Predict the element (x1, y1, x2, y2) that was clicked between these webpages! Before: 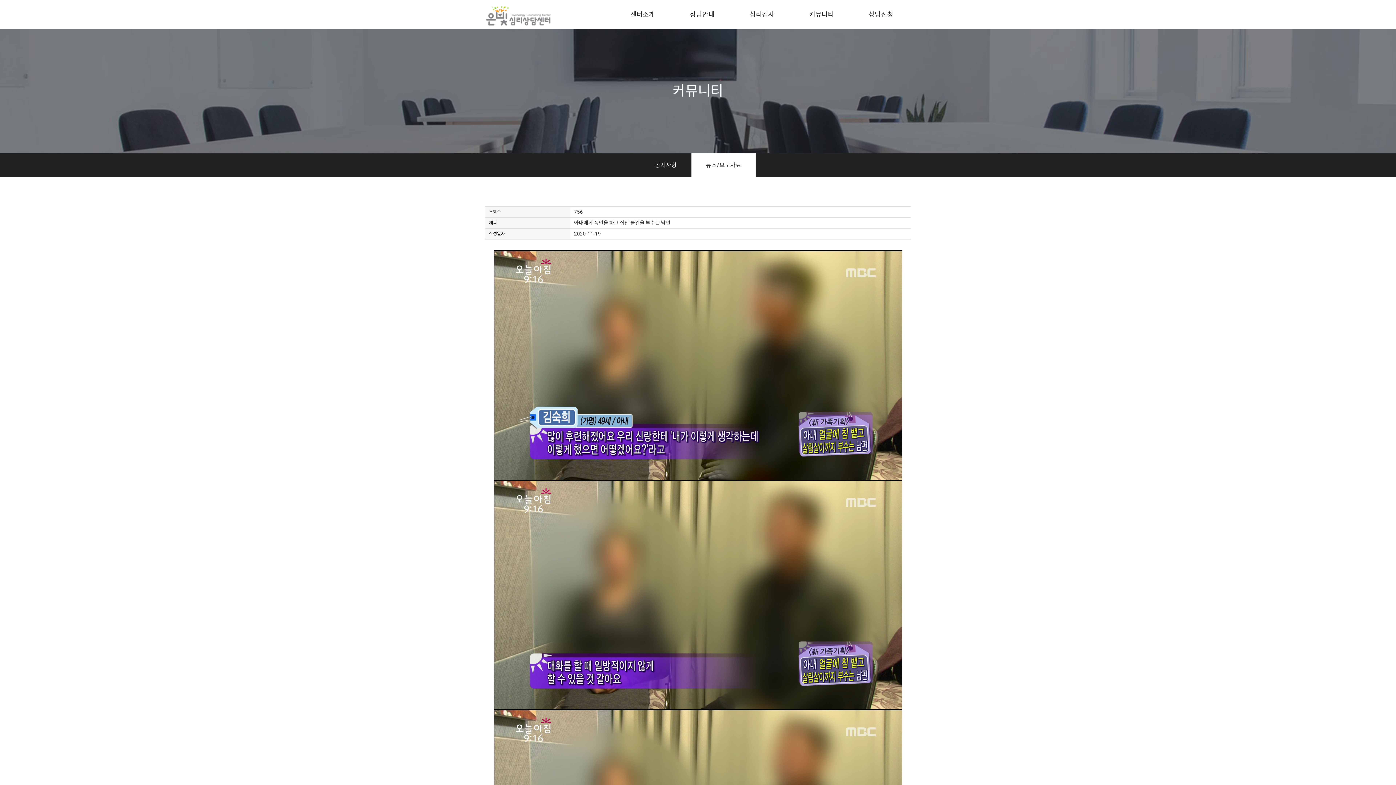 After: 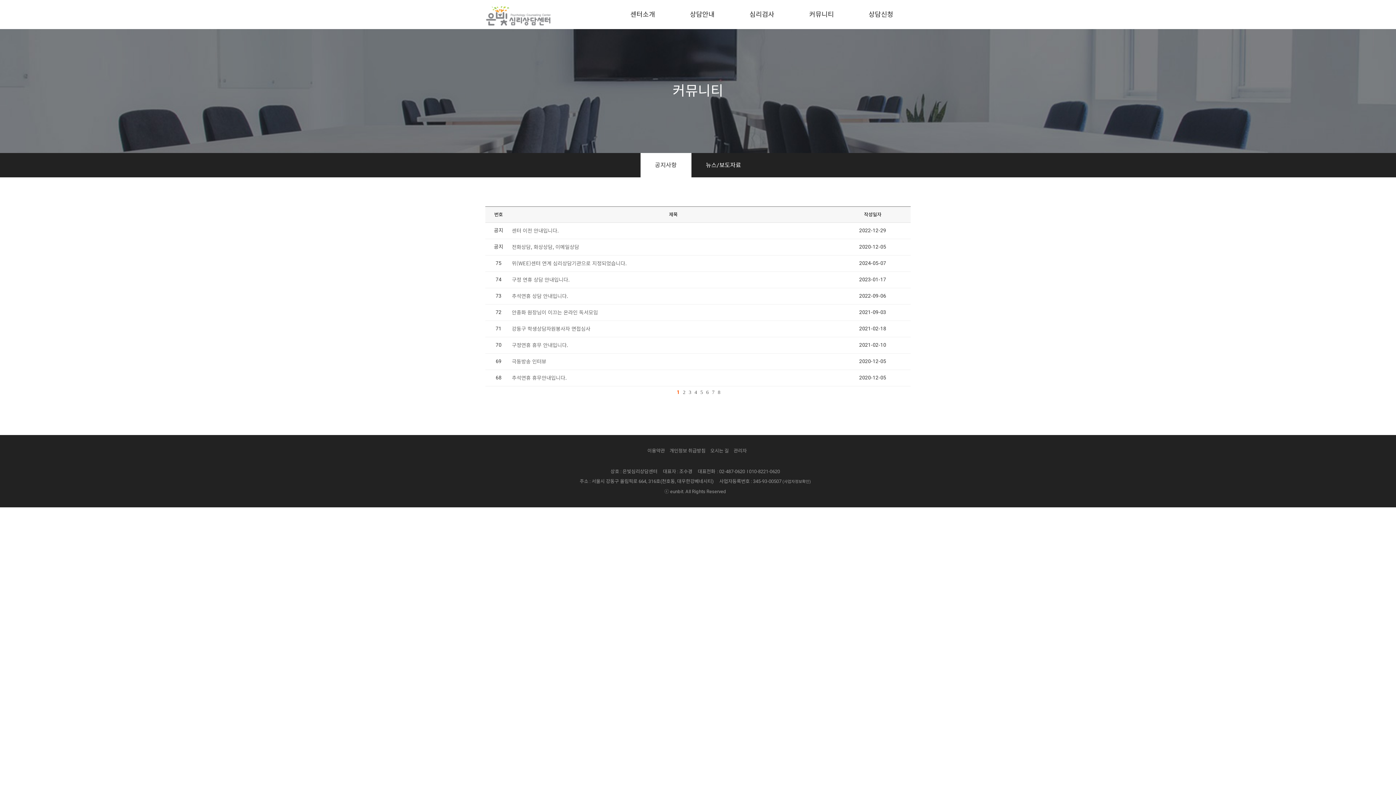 Action: bbox: (640, 153, 691, 177) label: 공지사항